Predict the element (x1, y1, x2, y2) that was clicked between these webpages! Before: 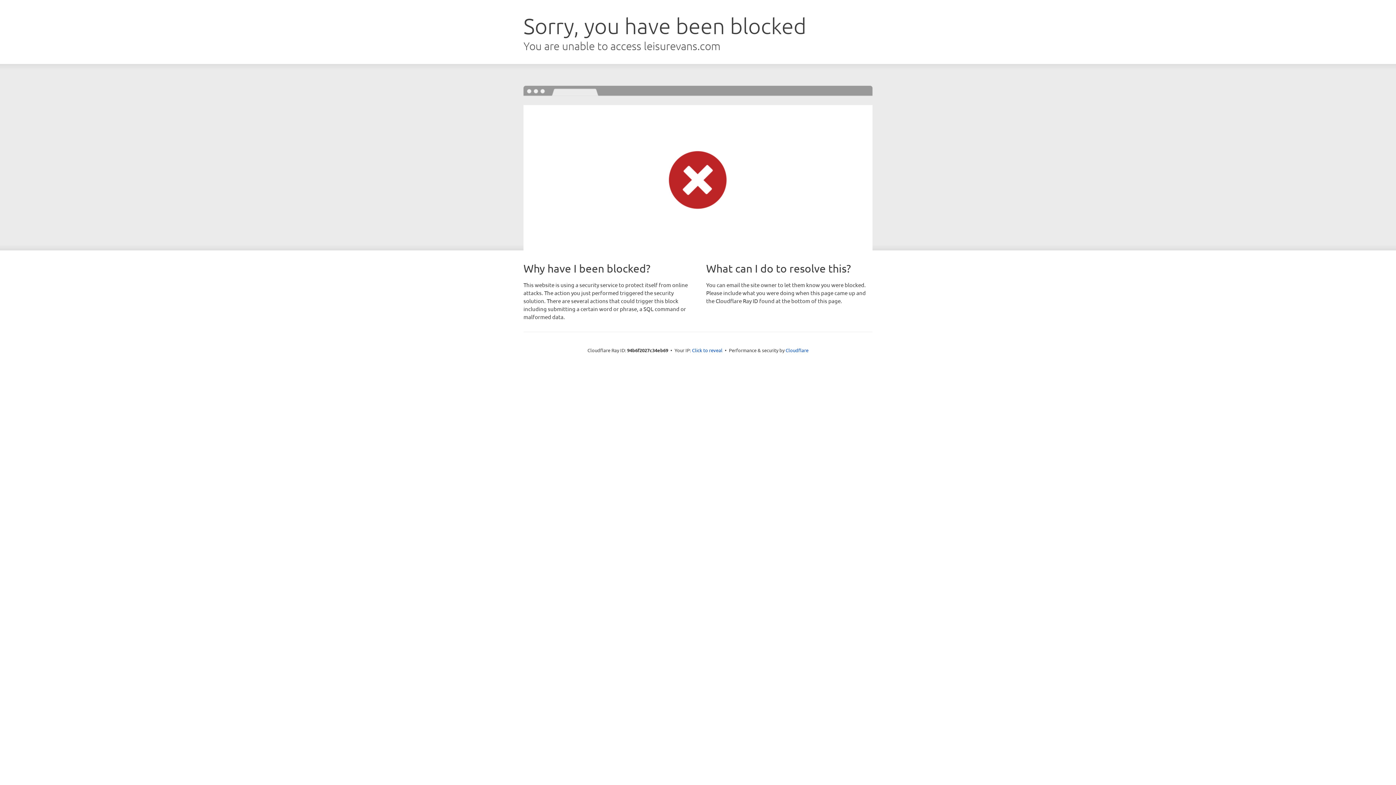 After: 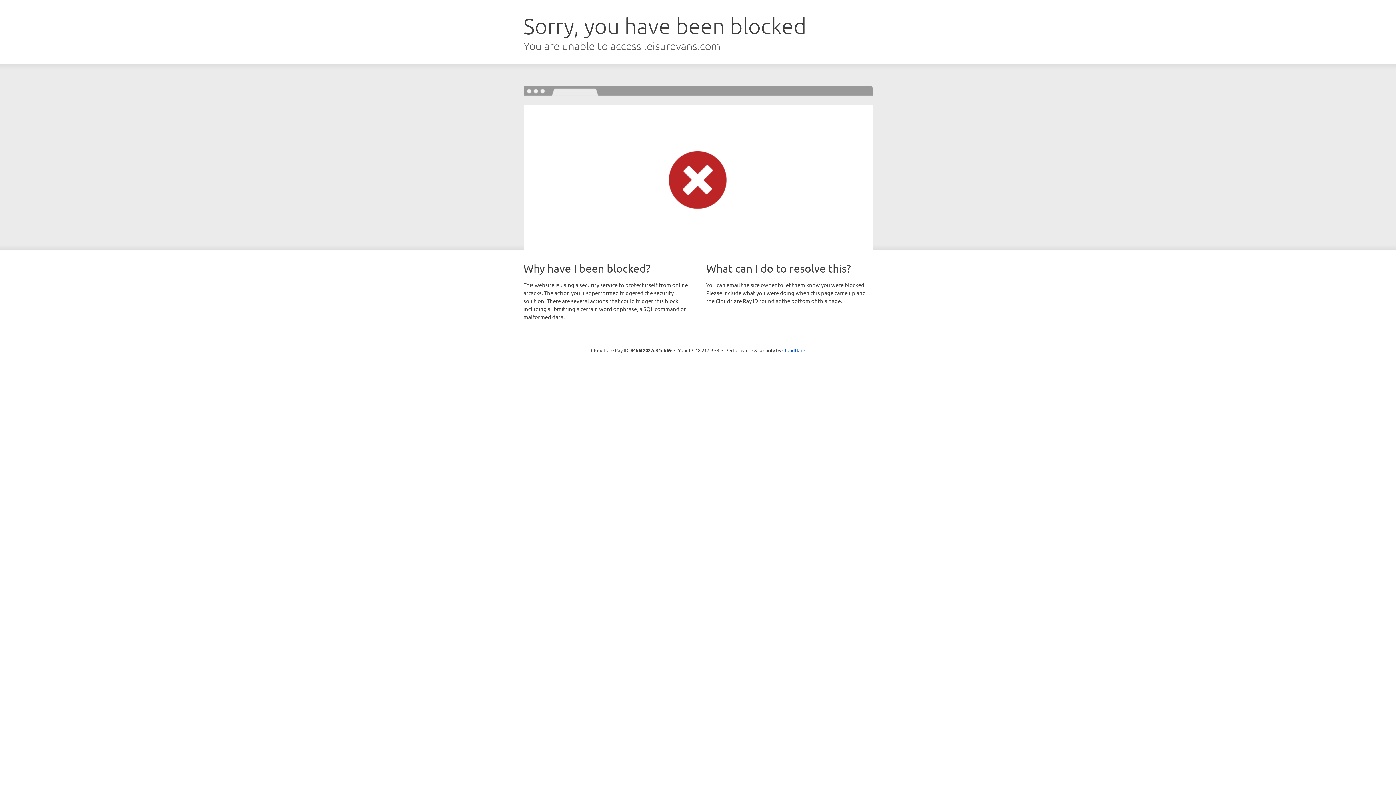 Action: label: Click to reveal bbox: (692, 346, 722, 353)